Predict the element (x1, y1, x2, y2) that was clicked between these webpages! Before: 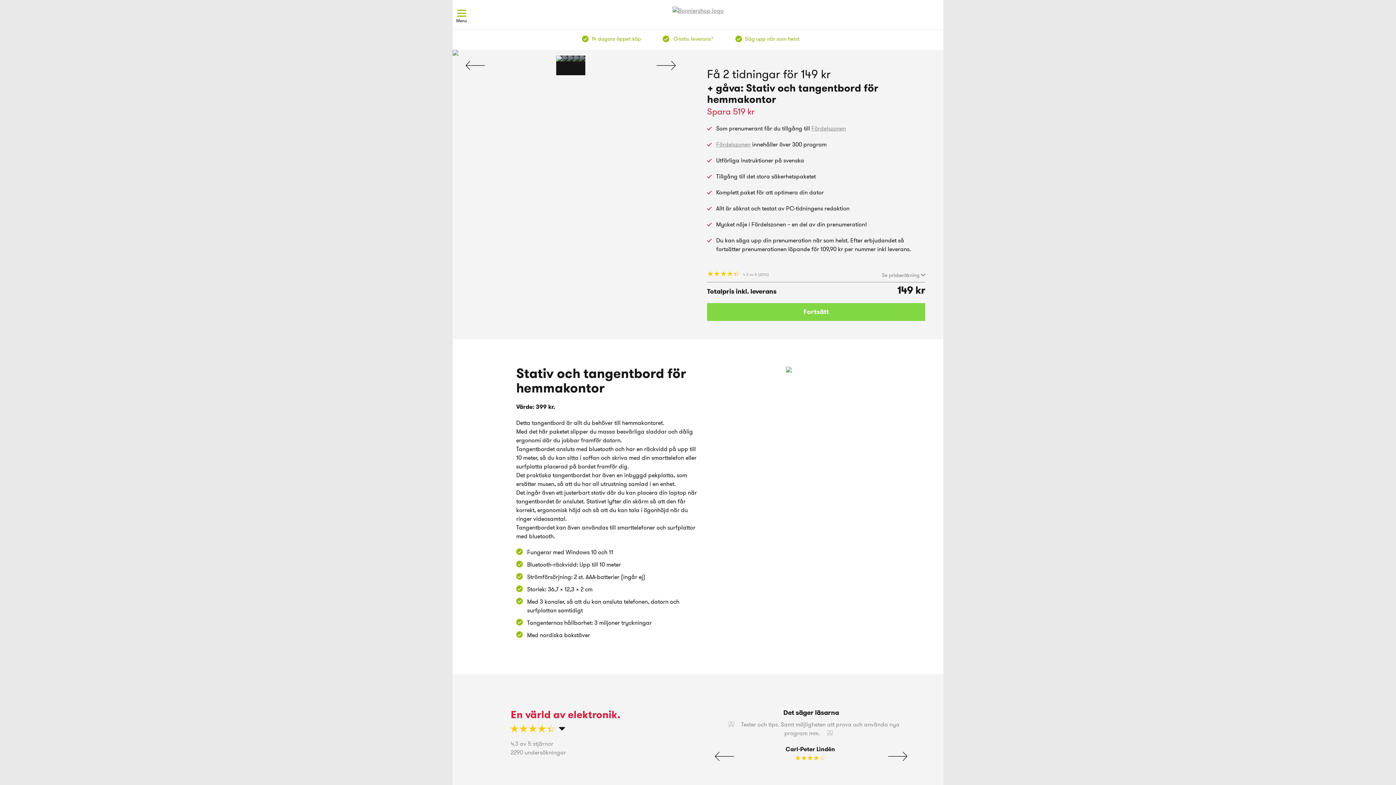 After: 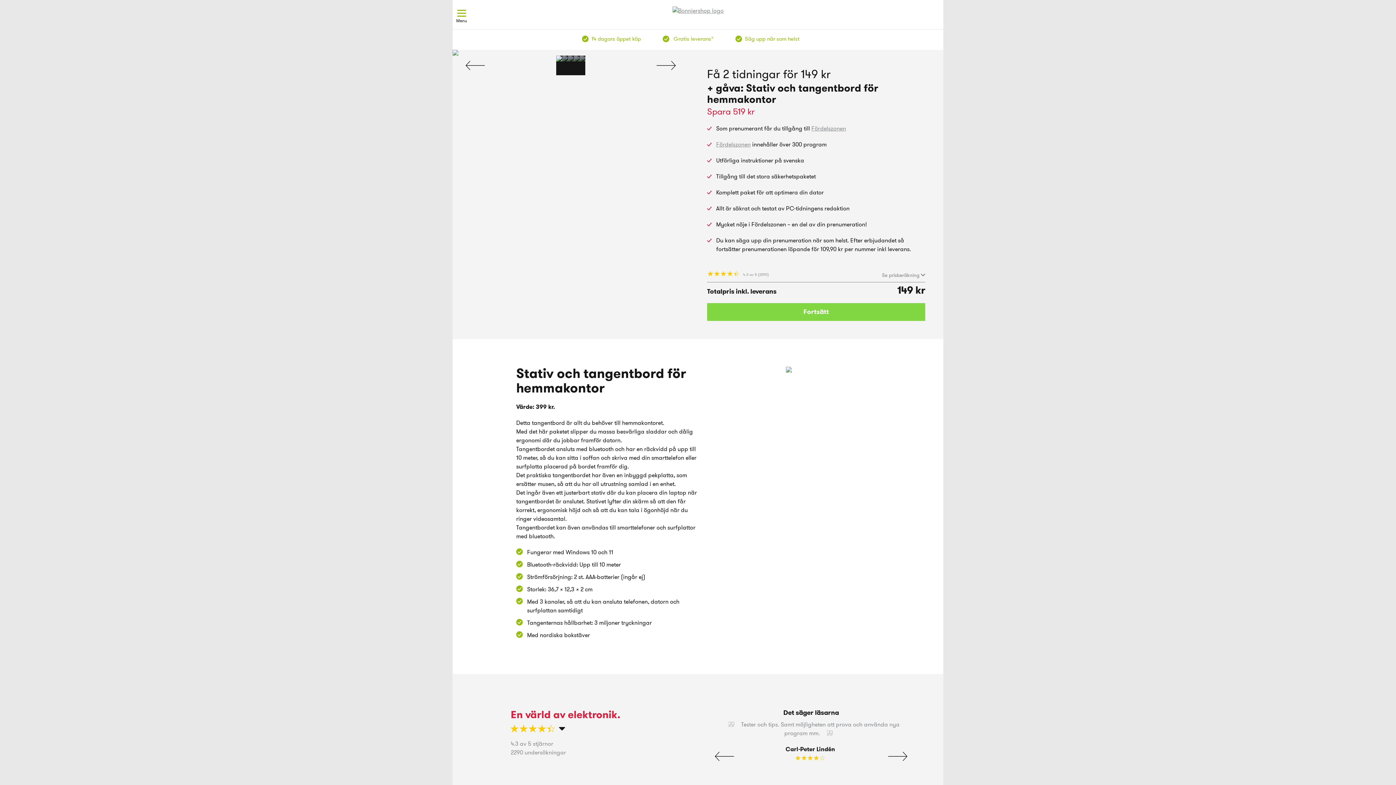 Action: bbox: (556, 55, 562, 75)